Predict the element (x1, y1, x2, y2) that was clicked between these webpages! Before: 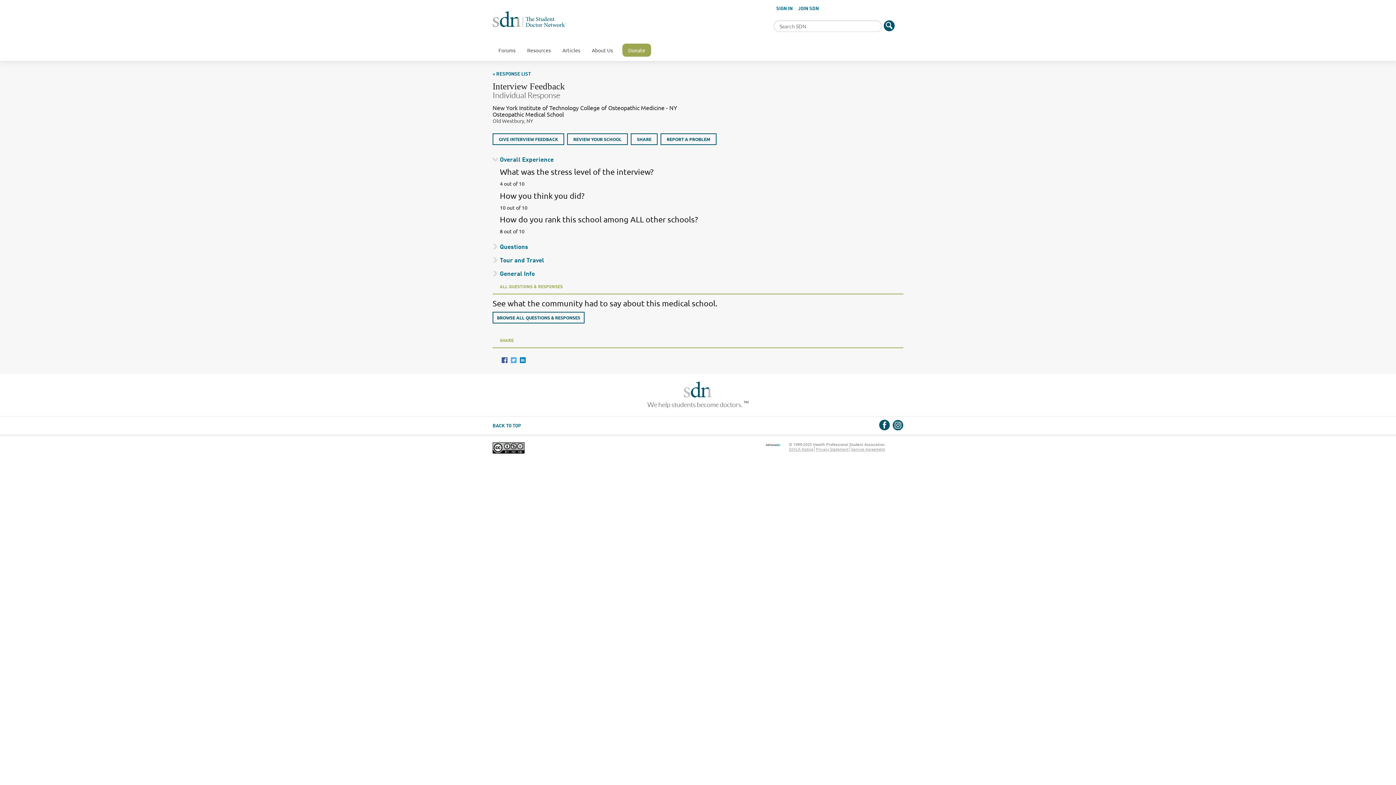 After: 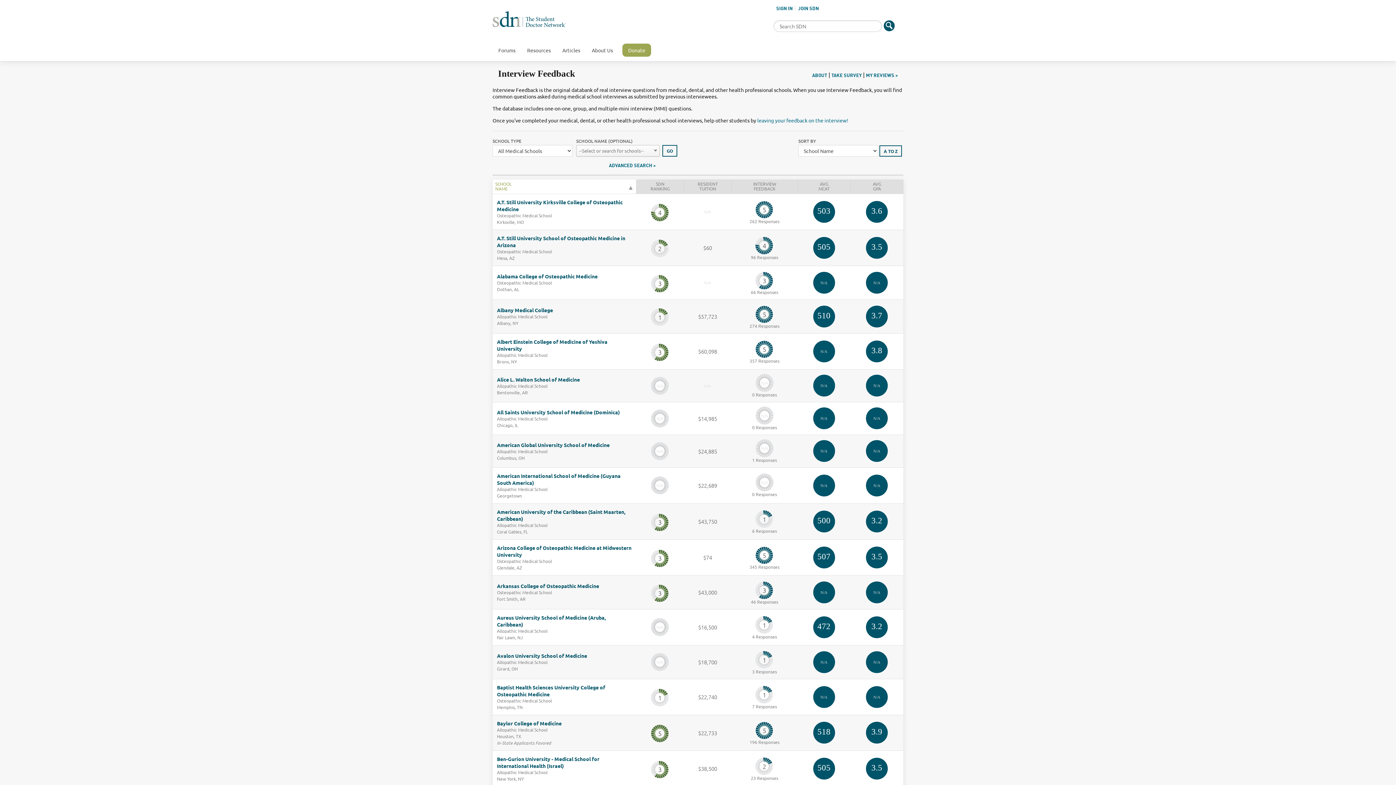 Action: bbox: (683, 386, 712, 392)